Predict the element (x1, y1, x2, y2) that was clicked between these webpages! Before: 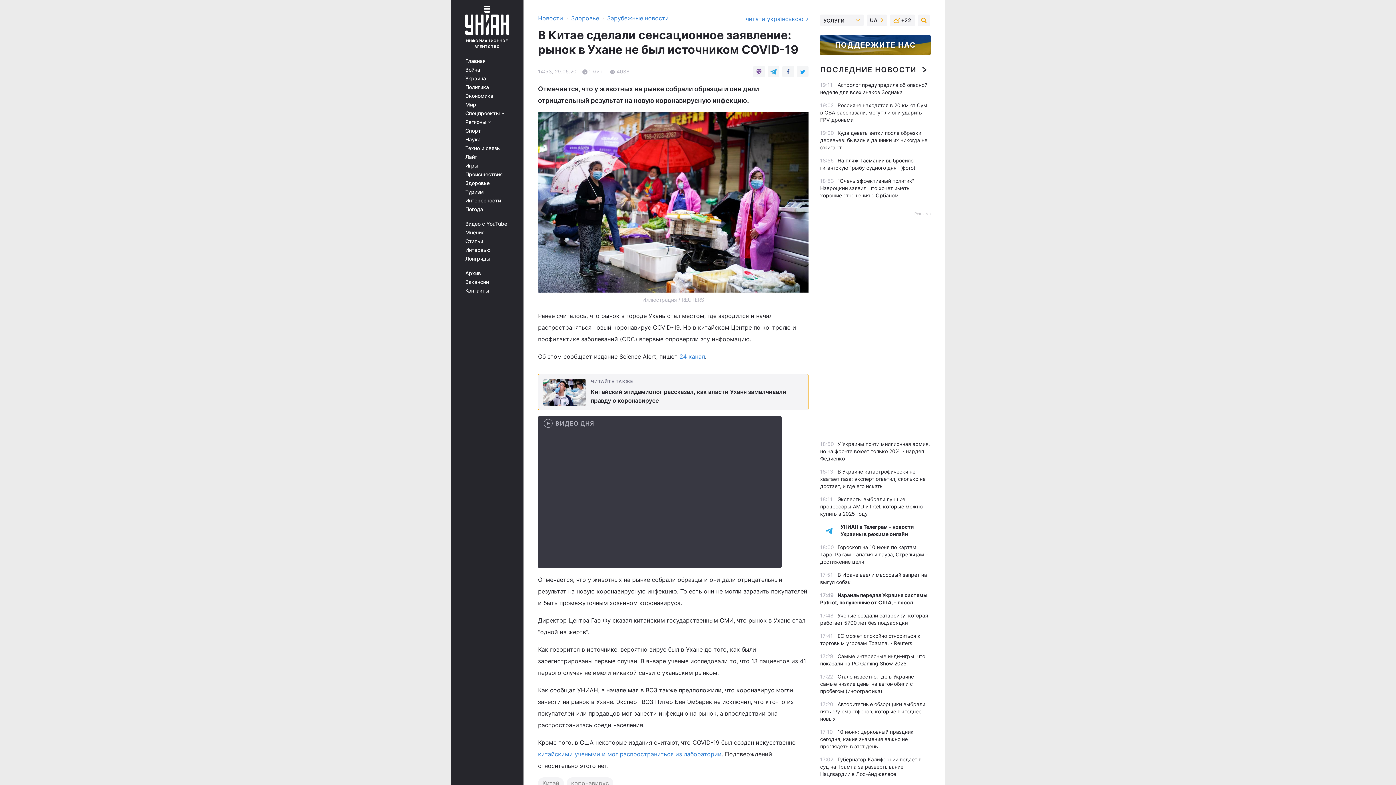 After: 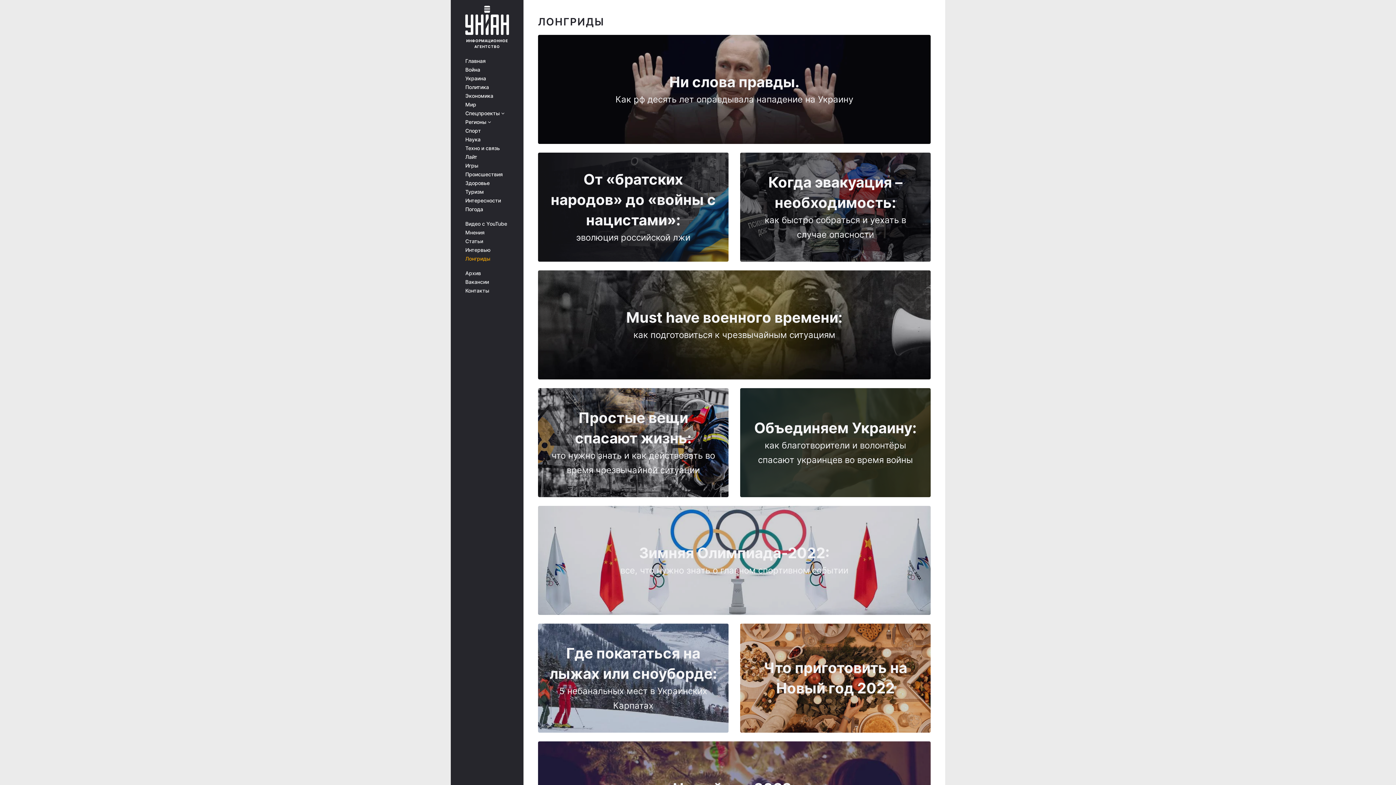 Action: bbox: (465, 256, 513, 261) label: Лонгриды